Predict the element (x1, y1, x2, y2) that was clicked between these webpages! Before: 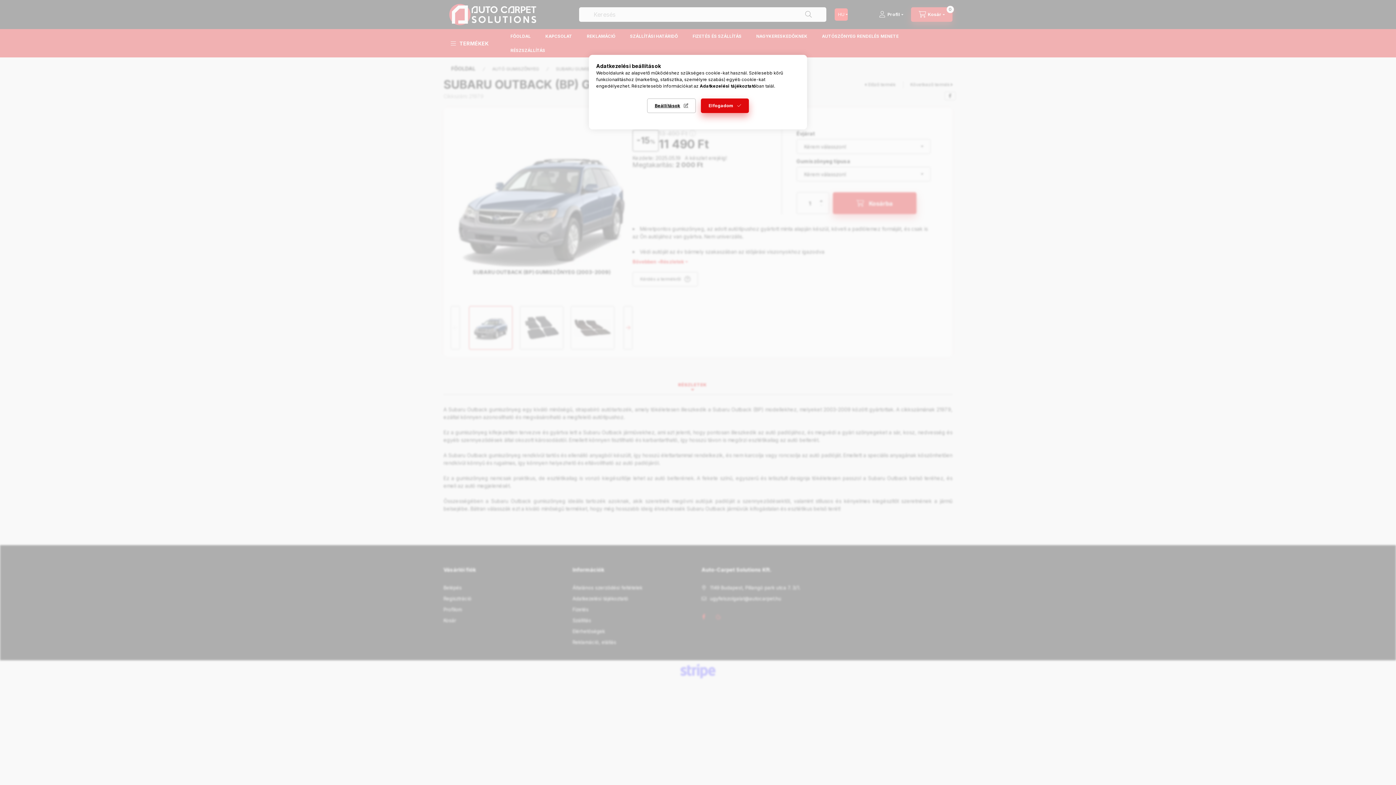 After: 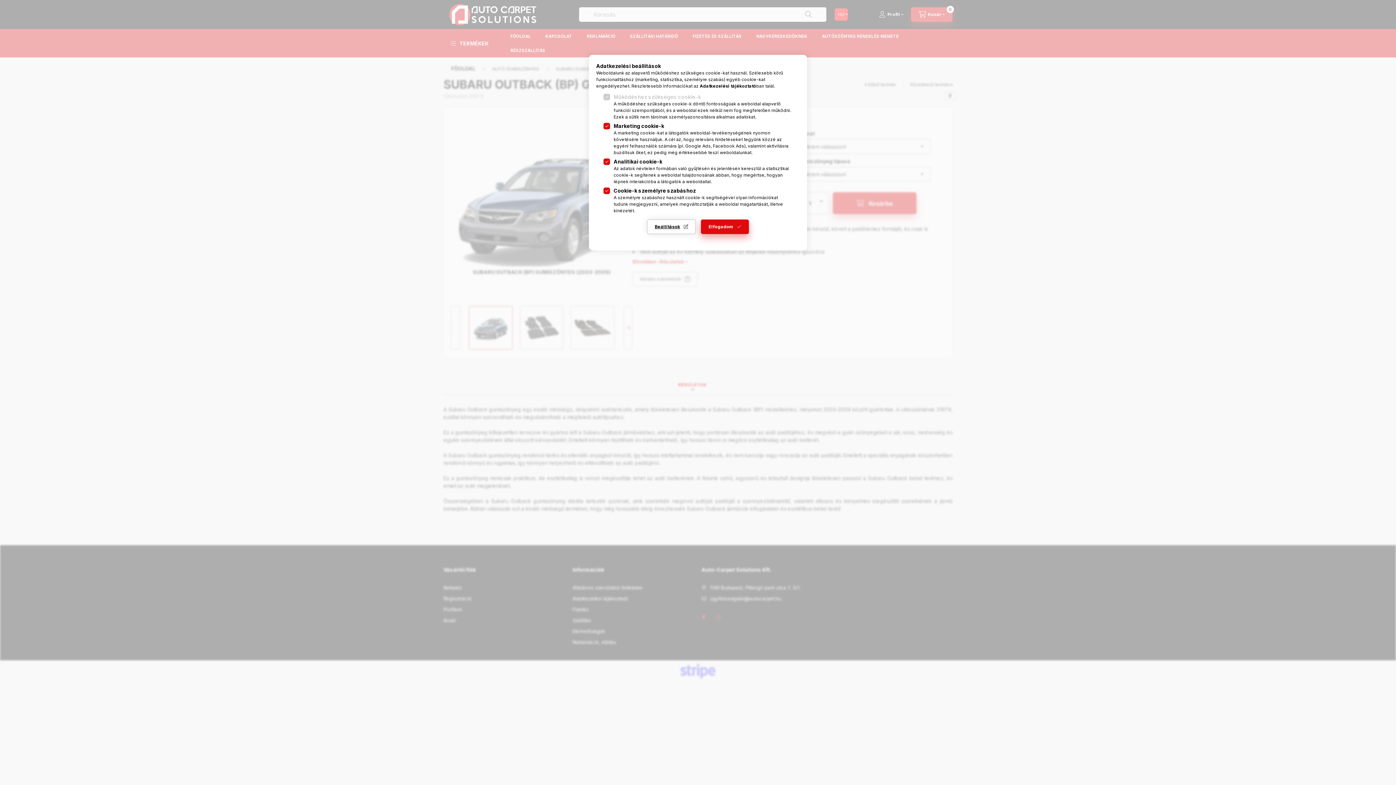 Action: label: Beállítások bbox: (647, 98, 696, 113)